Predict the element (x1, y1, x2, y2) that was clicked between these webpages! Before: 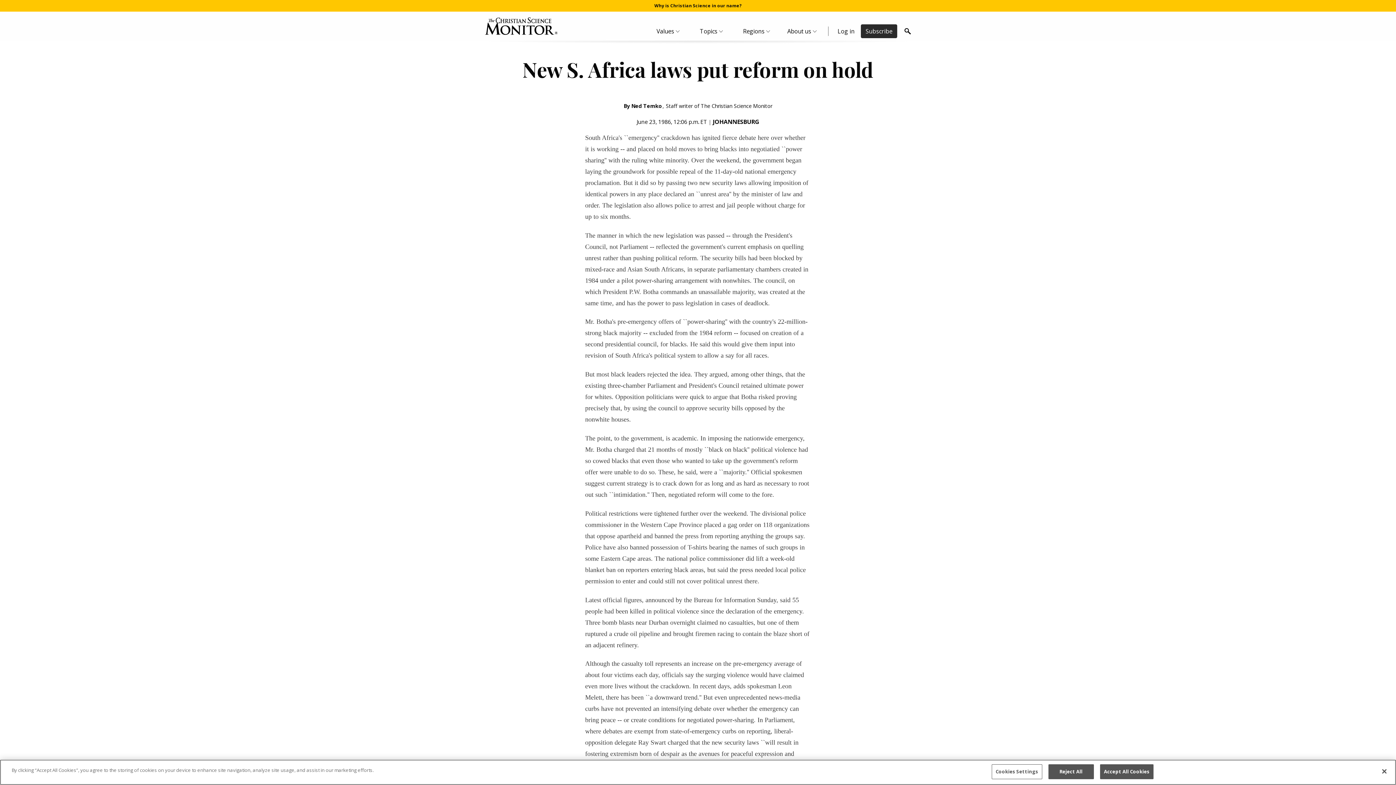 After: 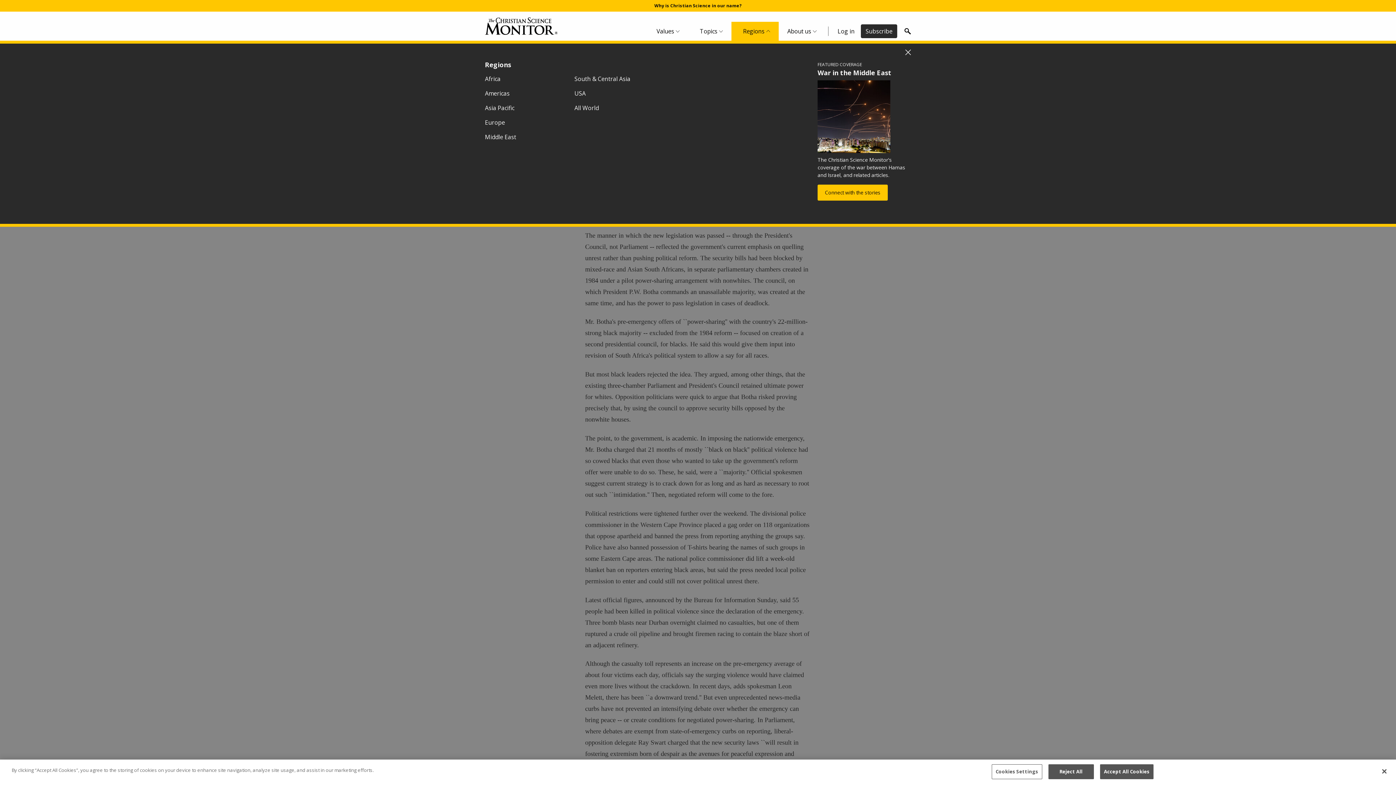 Action: label: Regions Menu bbox: (731, 21, 778, 40)